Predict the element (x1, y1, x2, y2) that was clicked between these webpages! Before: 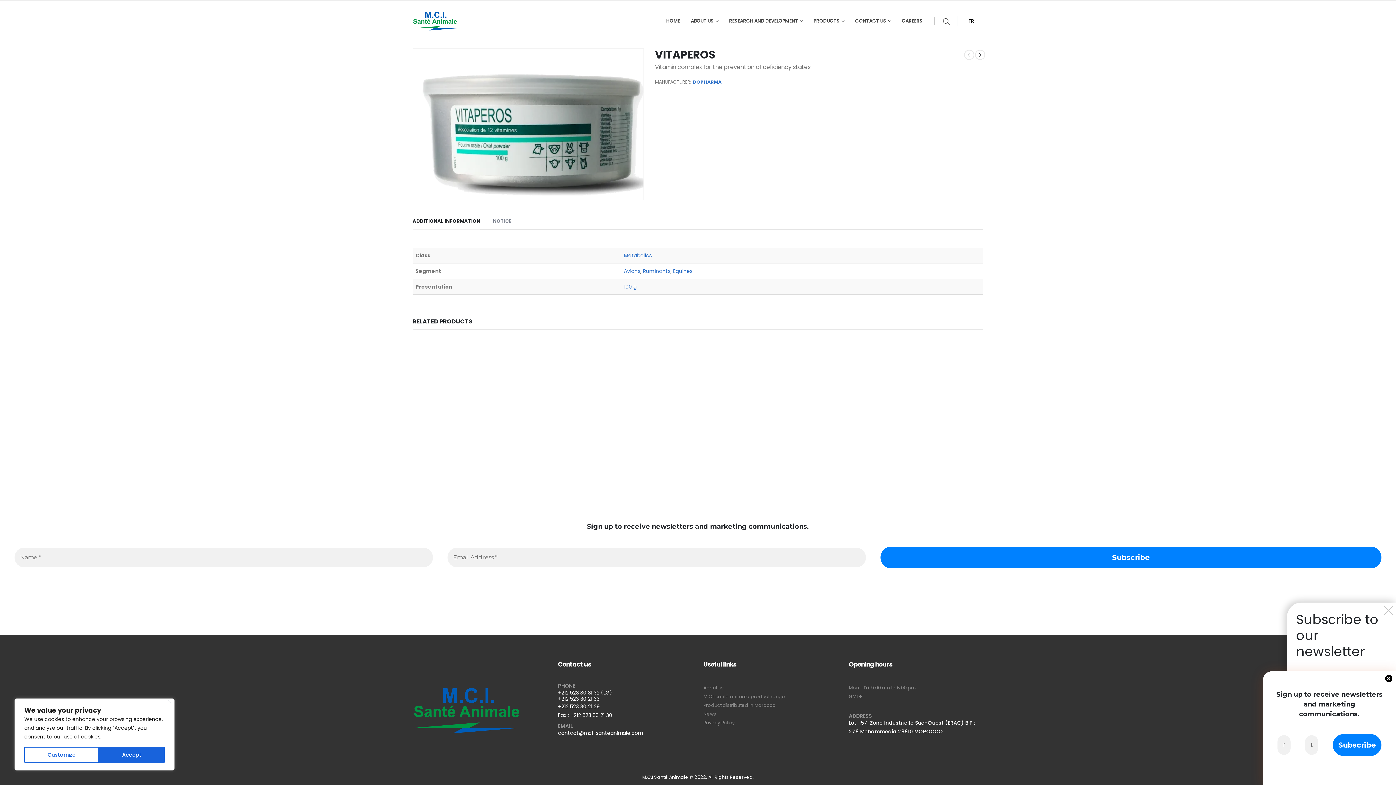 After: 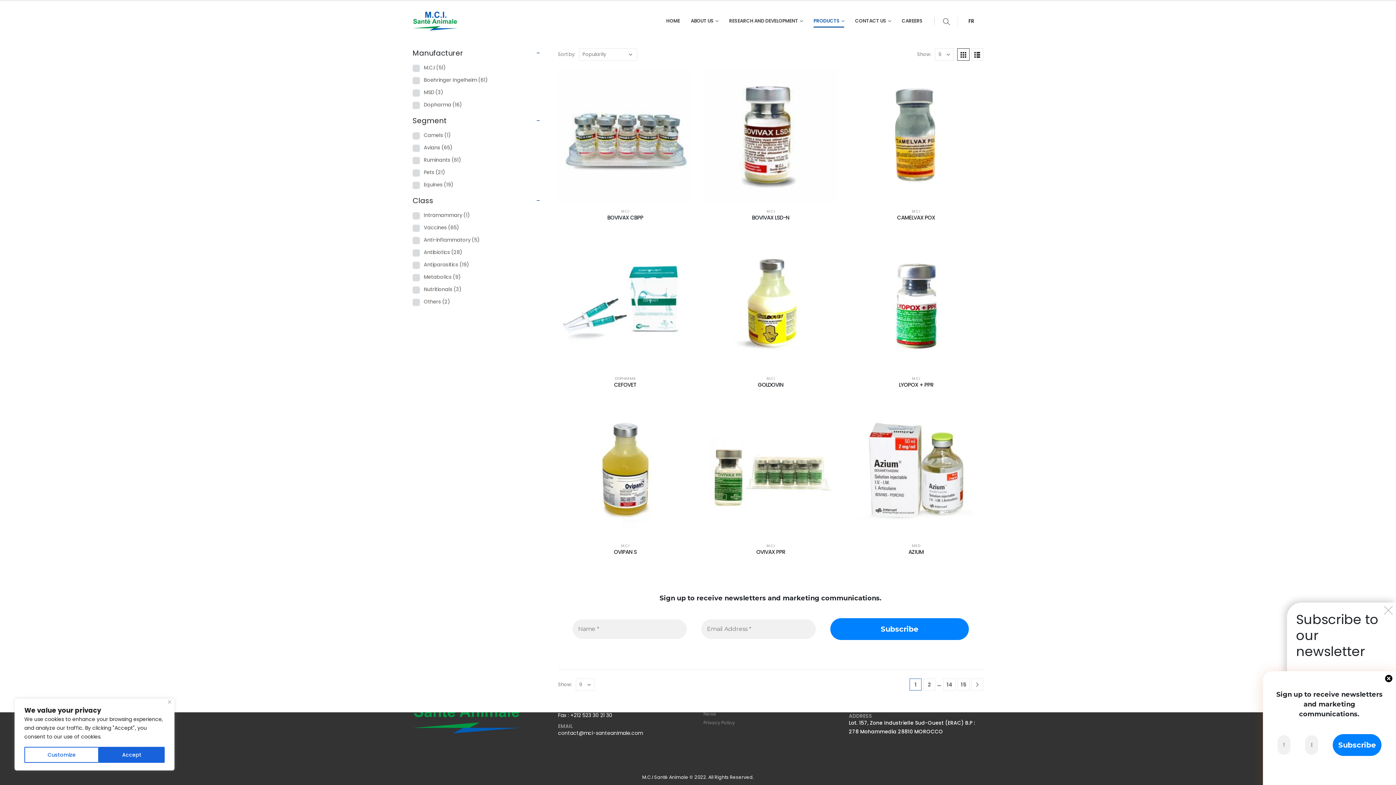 Action: bbox: (808, 1, 849, 41) label: PRODUCTS